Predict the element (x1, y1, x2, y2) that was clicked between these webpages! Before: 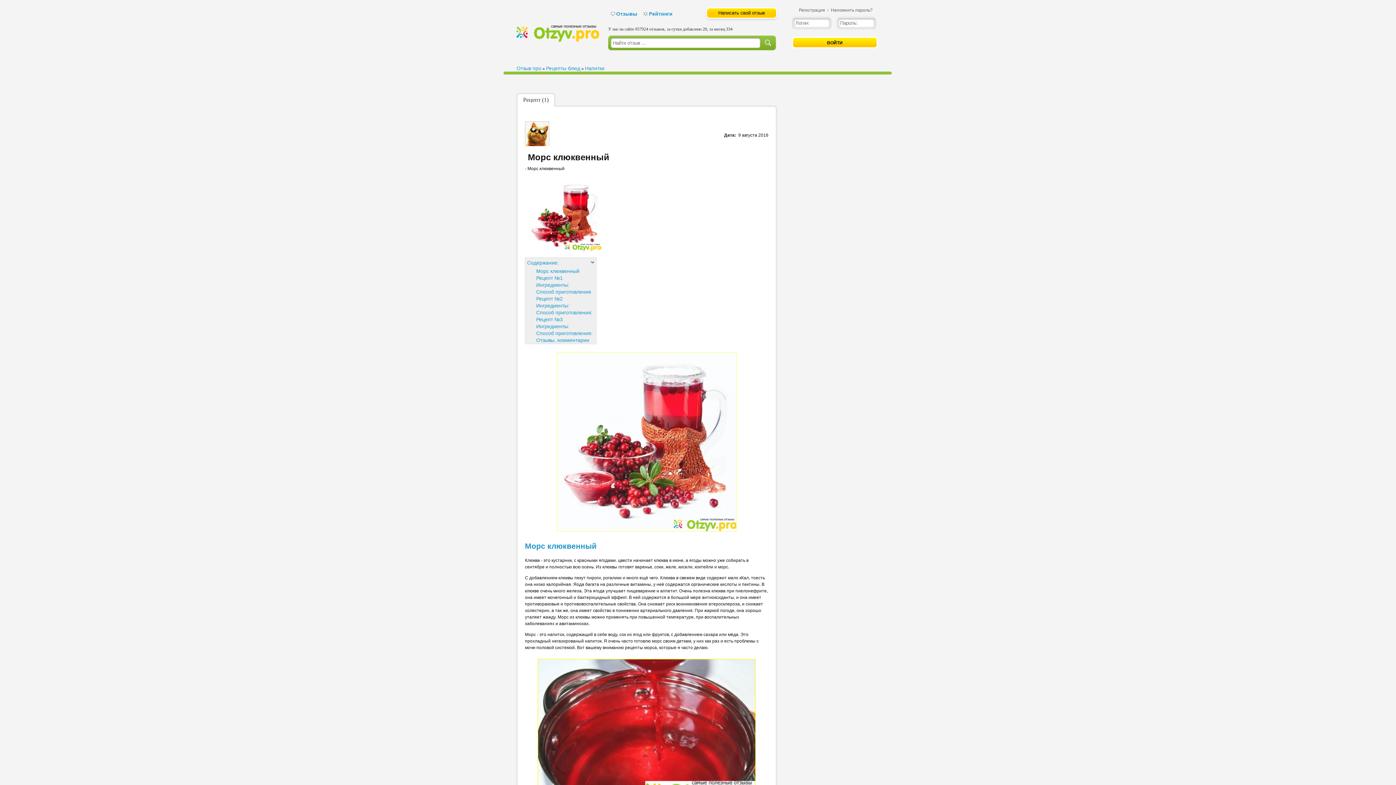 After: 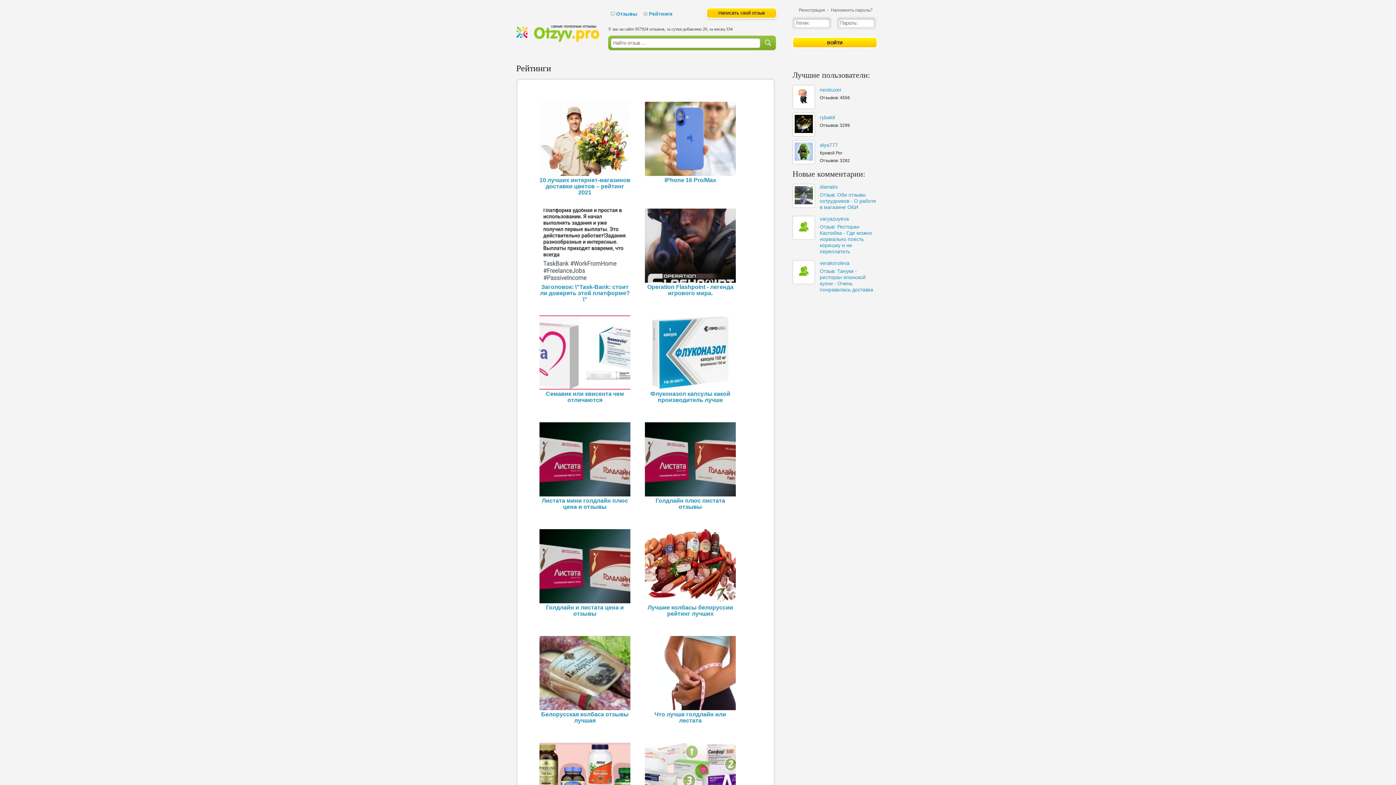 Action: label: Рейтинги bbox: (643, 10, 672, 16)